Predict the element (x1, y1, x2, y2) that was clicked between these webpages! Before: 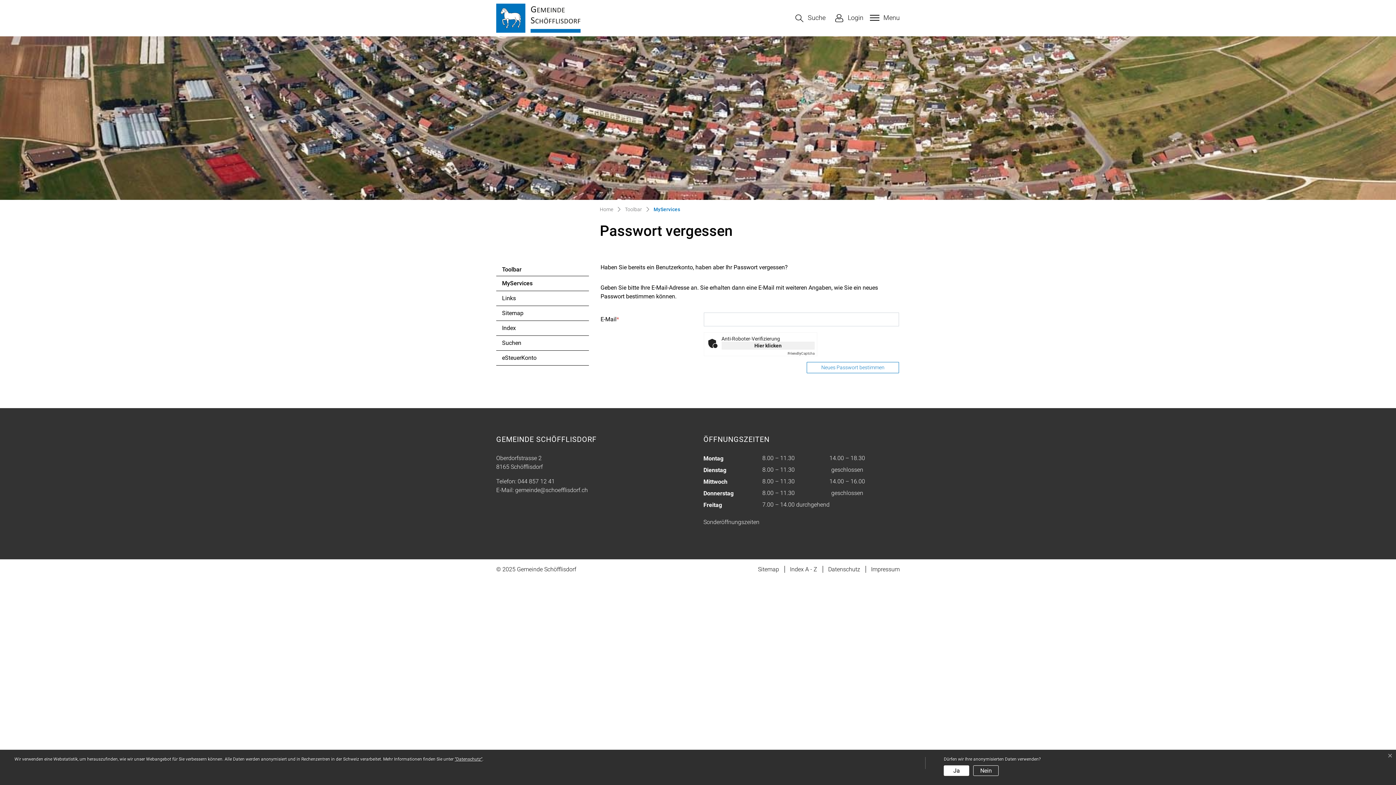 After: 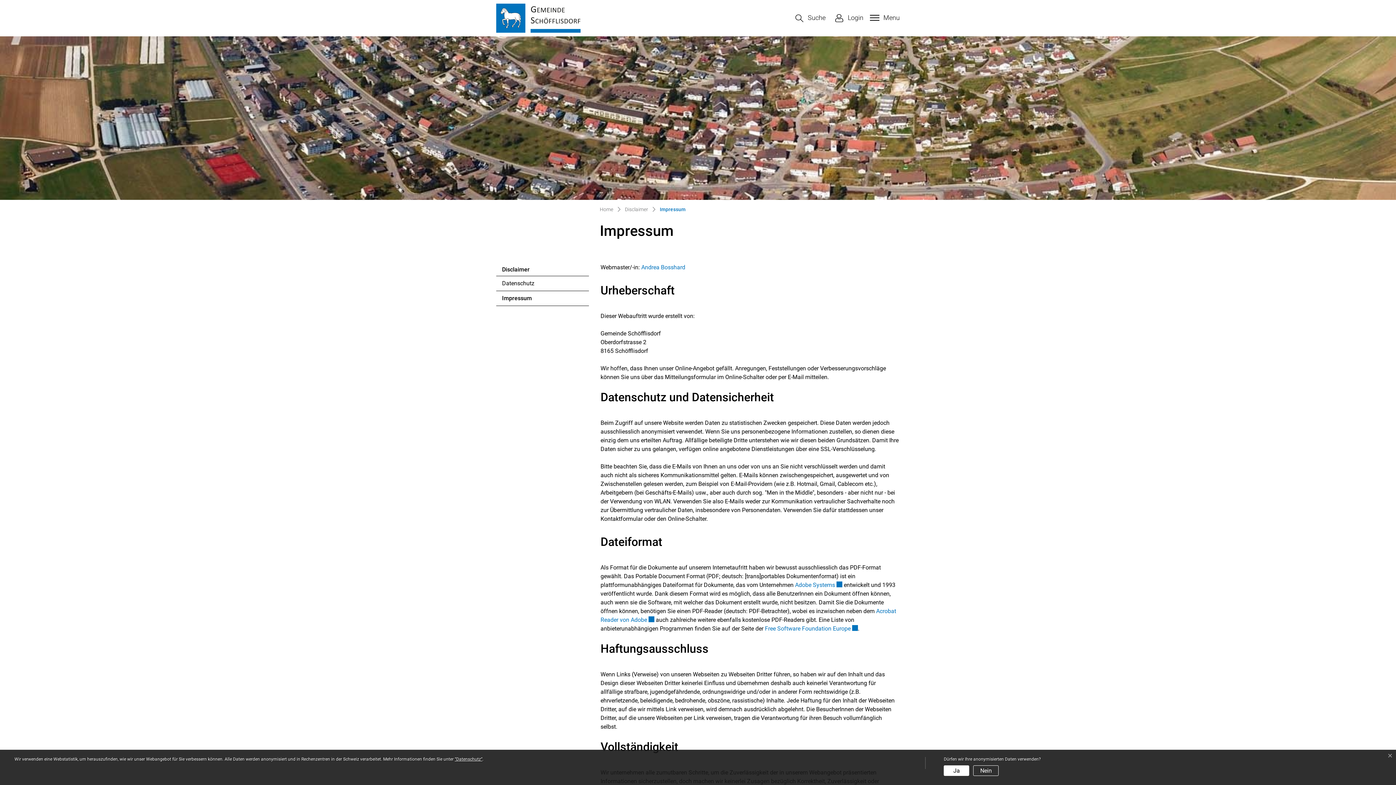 Action: bbox: (871, 566, 900, 573) label: Impressum